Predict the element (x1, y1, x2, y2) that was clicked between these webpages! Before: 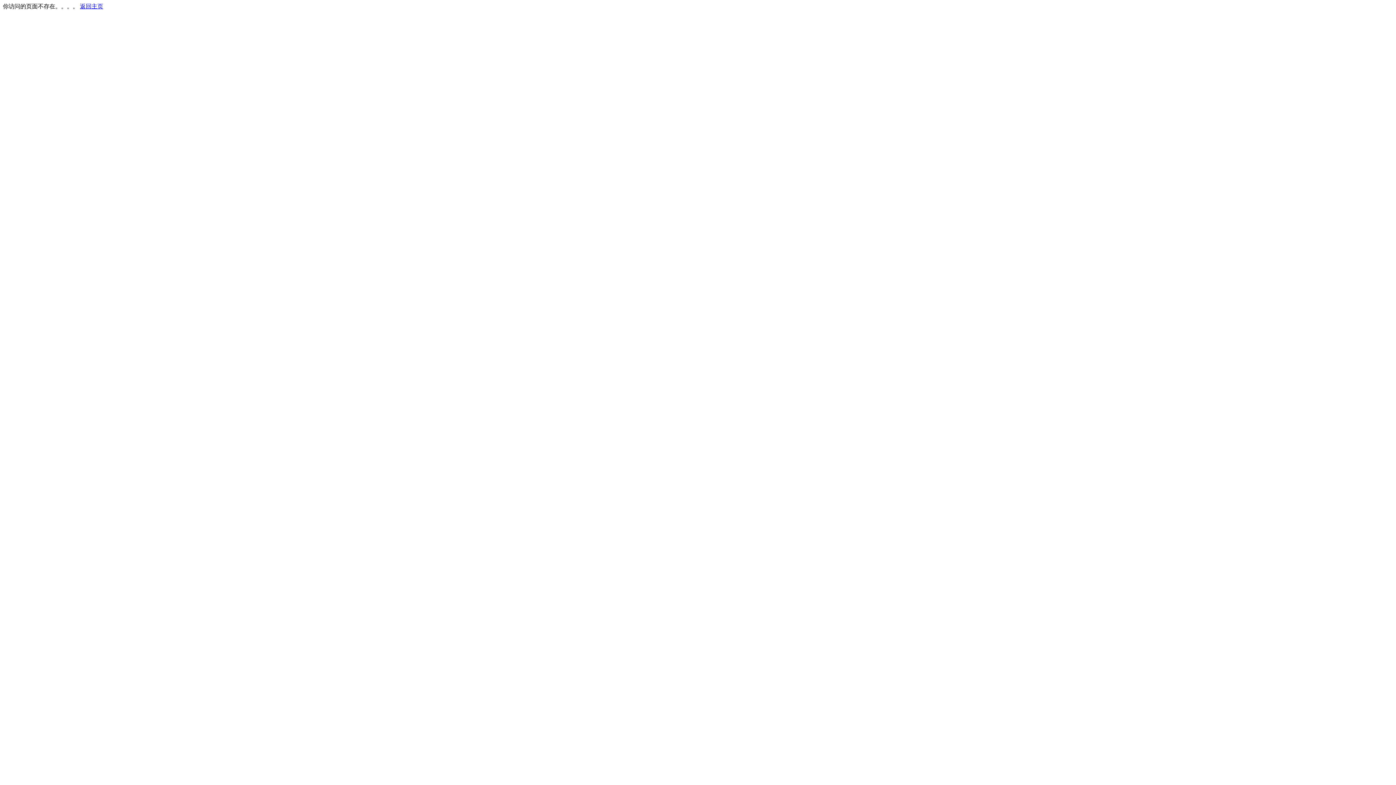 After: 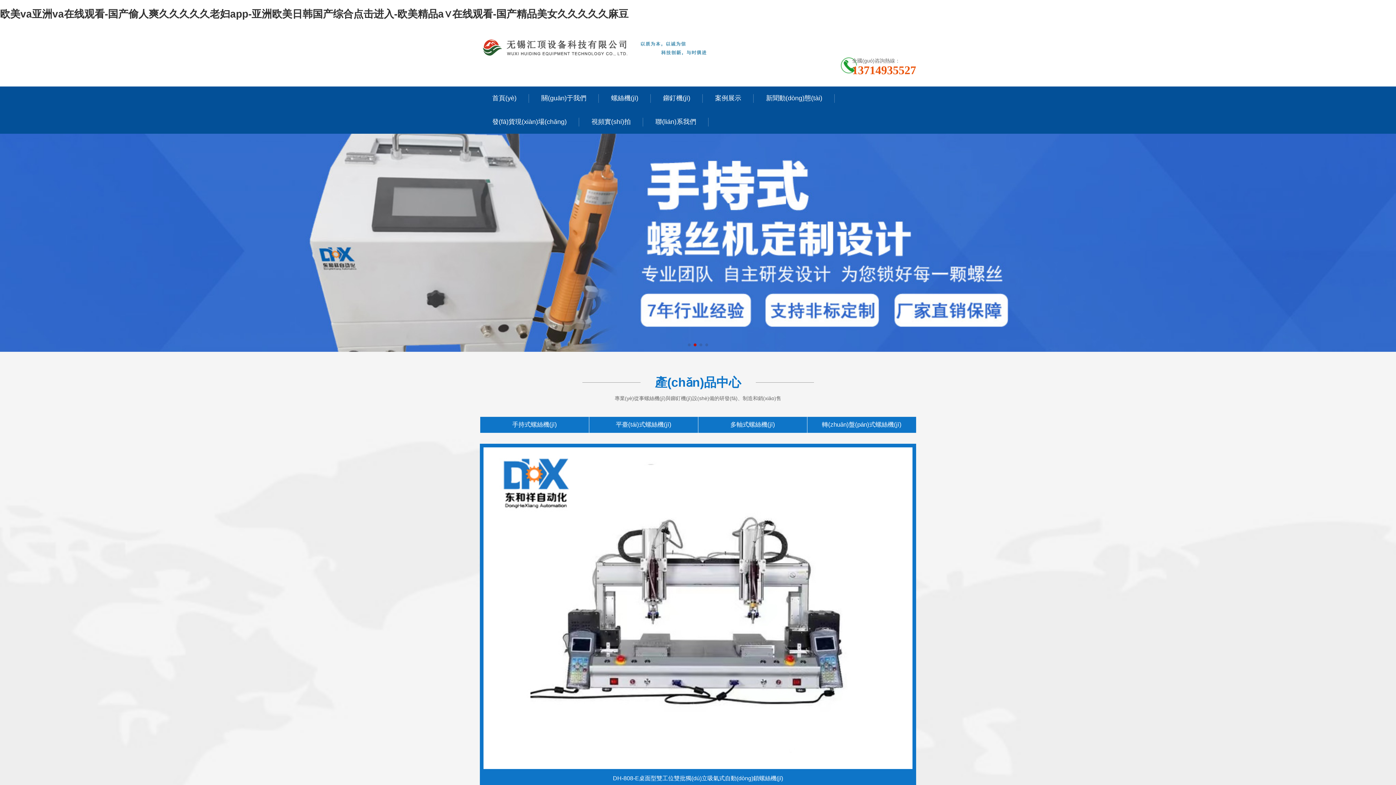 Action: bbox: (80, 3, 103, 9) label: 返回主页